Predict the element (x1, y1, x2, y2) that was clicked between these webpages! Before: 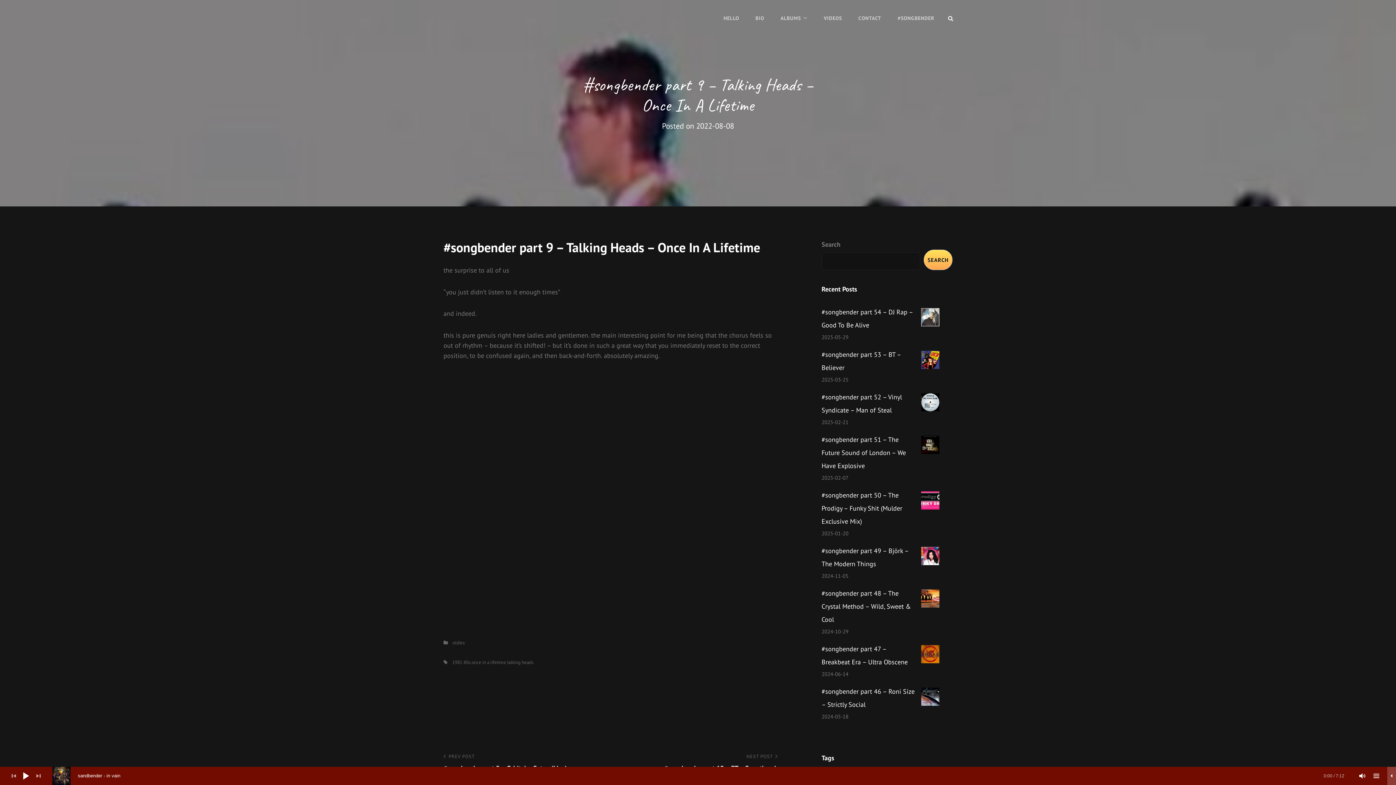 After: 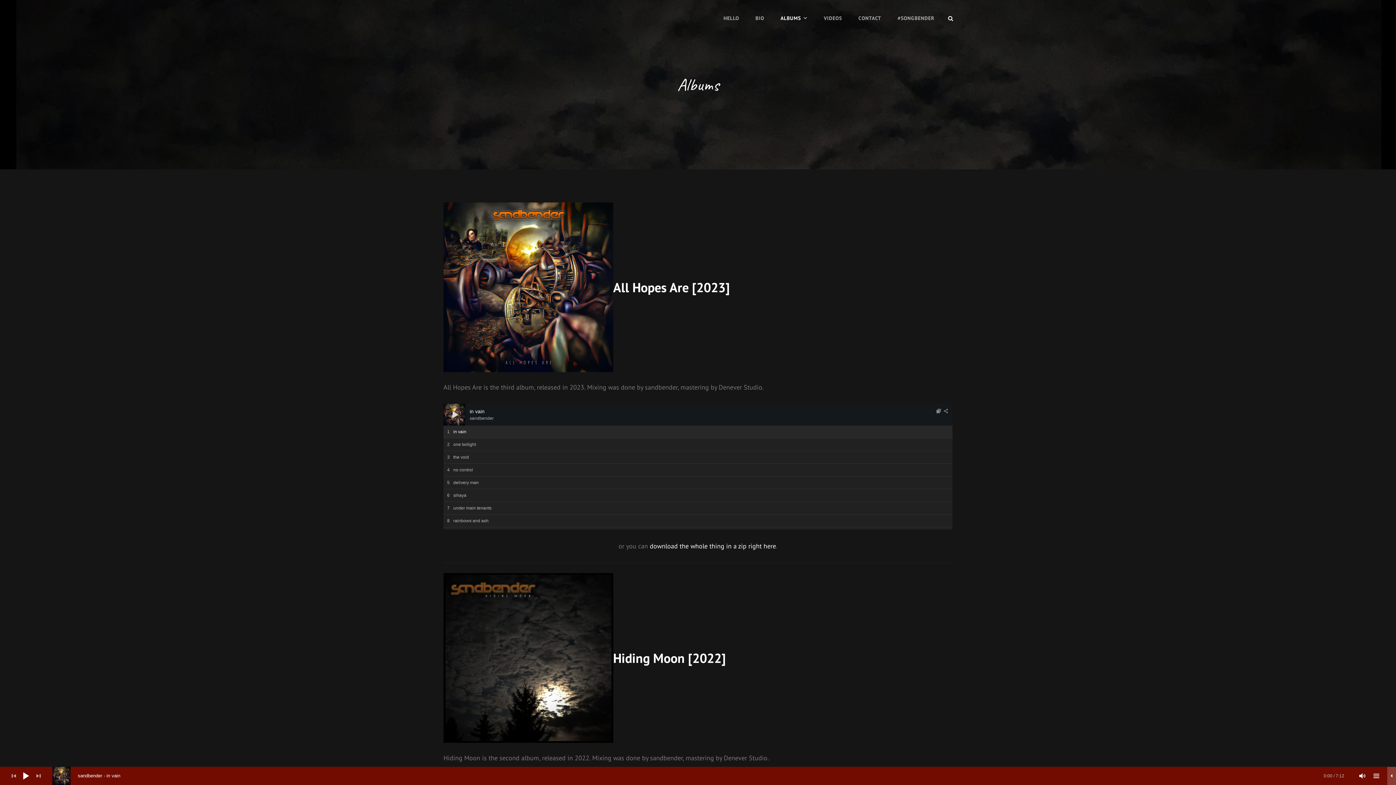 Action: label: ALBUMS bbox: (773, 2, 814, 33)